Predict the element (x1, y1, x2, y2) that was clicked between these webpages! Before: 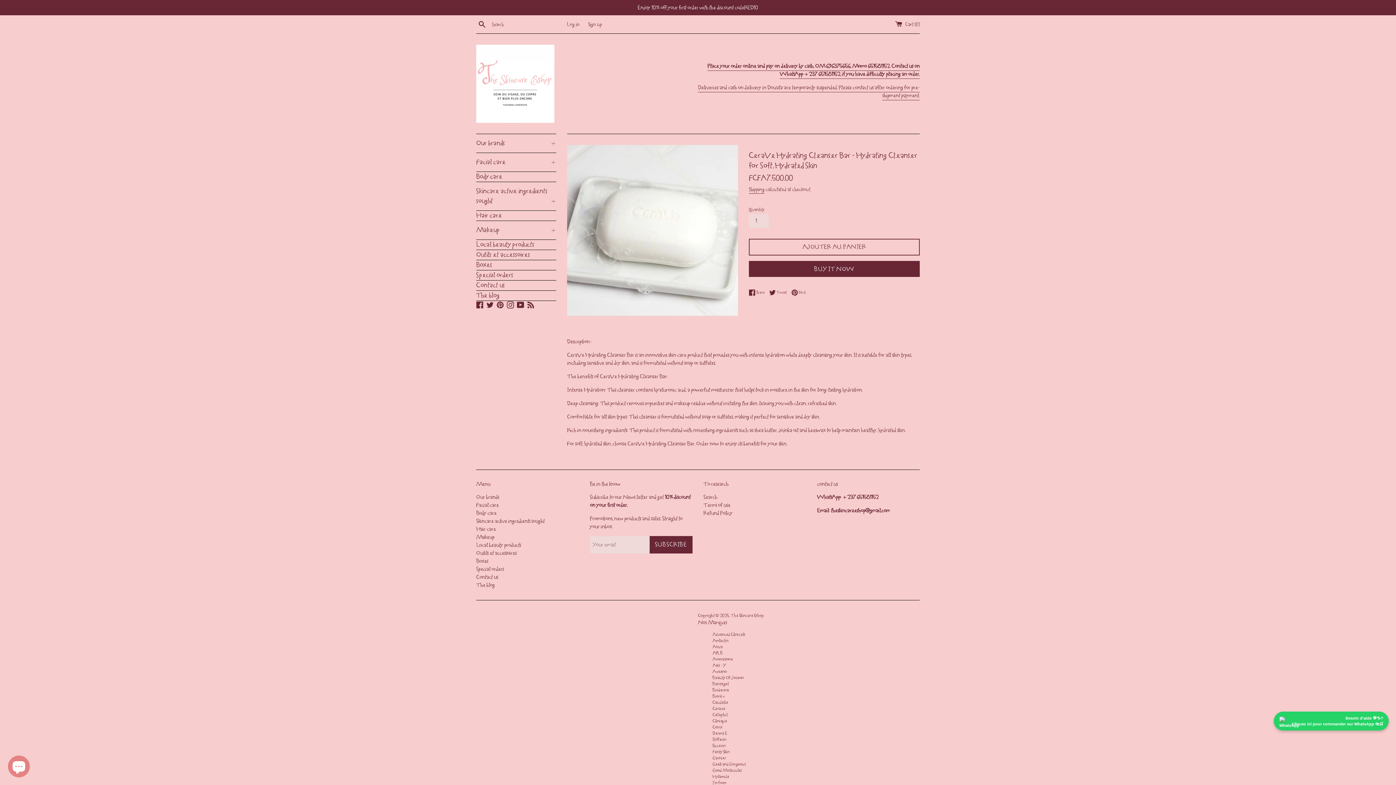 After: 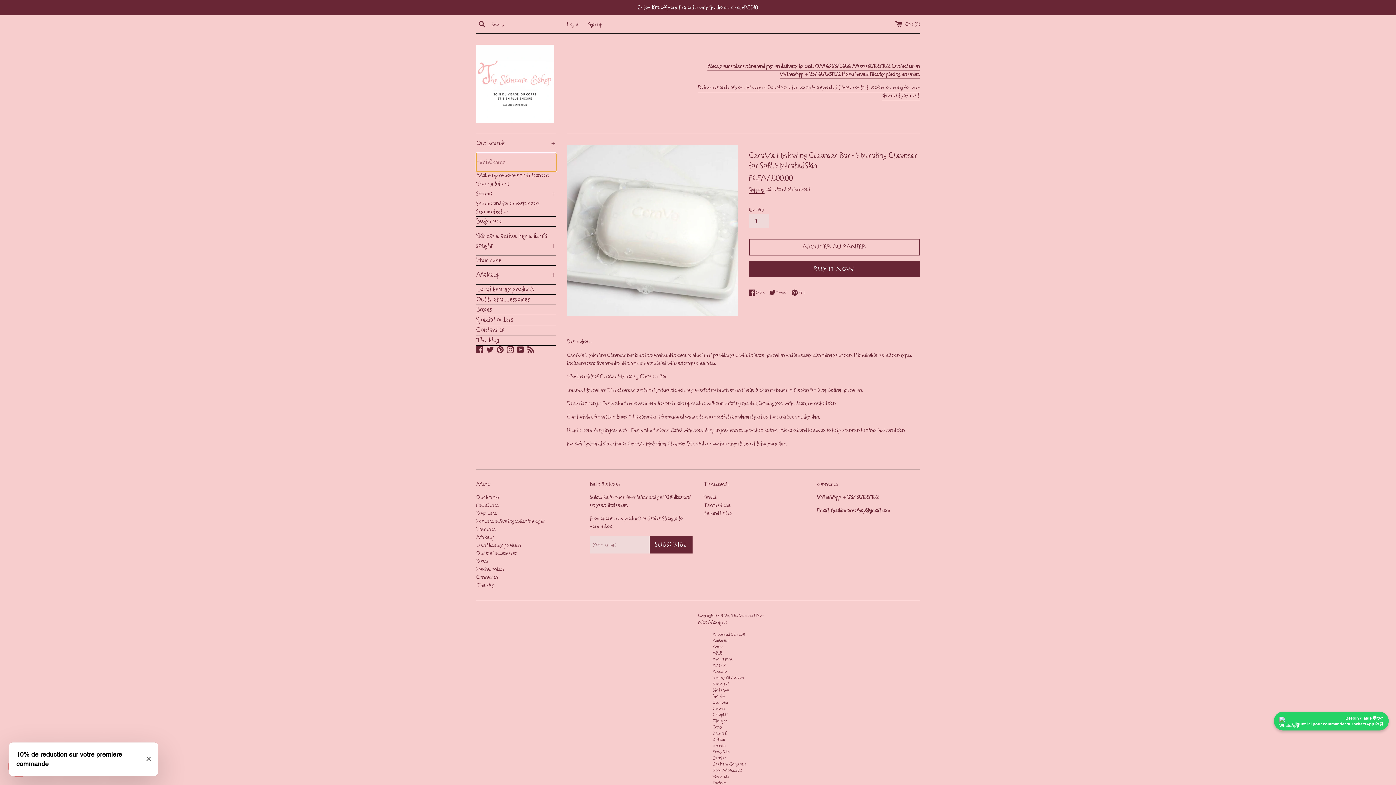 Action: bbox: (476, 153, 556, 171) label: Facial care
+